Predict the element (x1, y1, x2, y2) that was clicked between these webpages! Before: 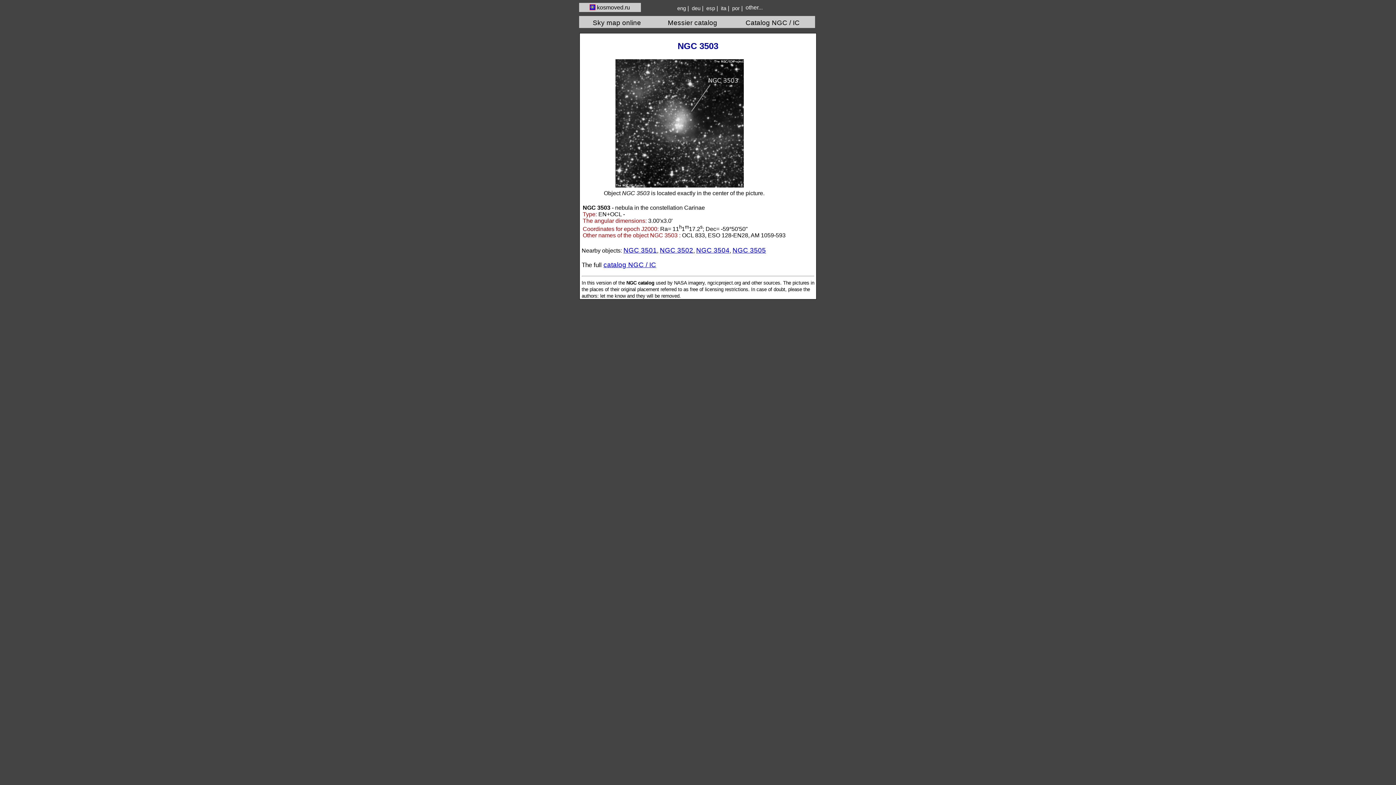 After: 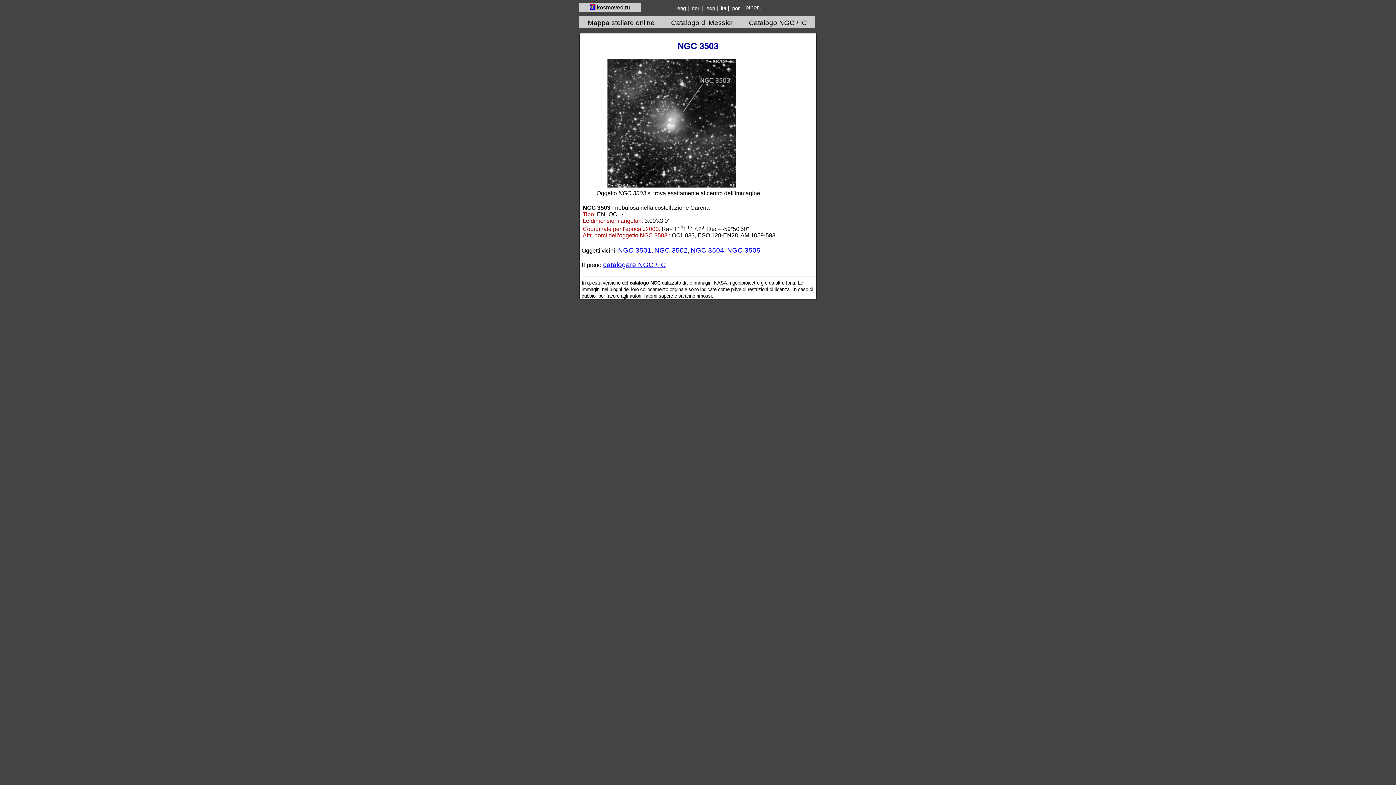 Action: label: ita bbox: (721, 5, 726, 11)